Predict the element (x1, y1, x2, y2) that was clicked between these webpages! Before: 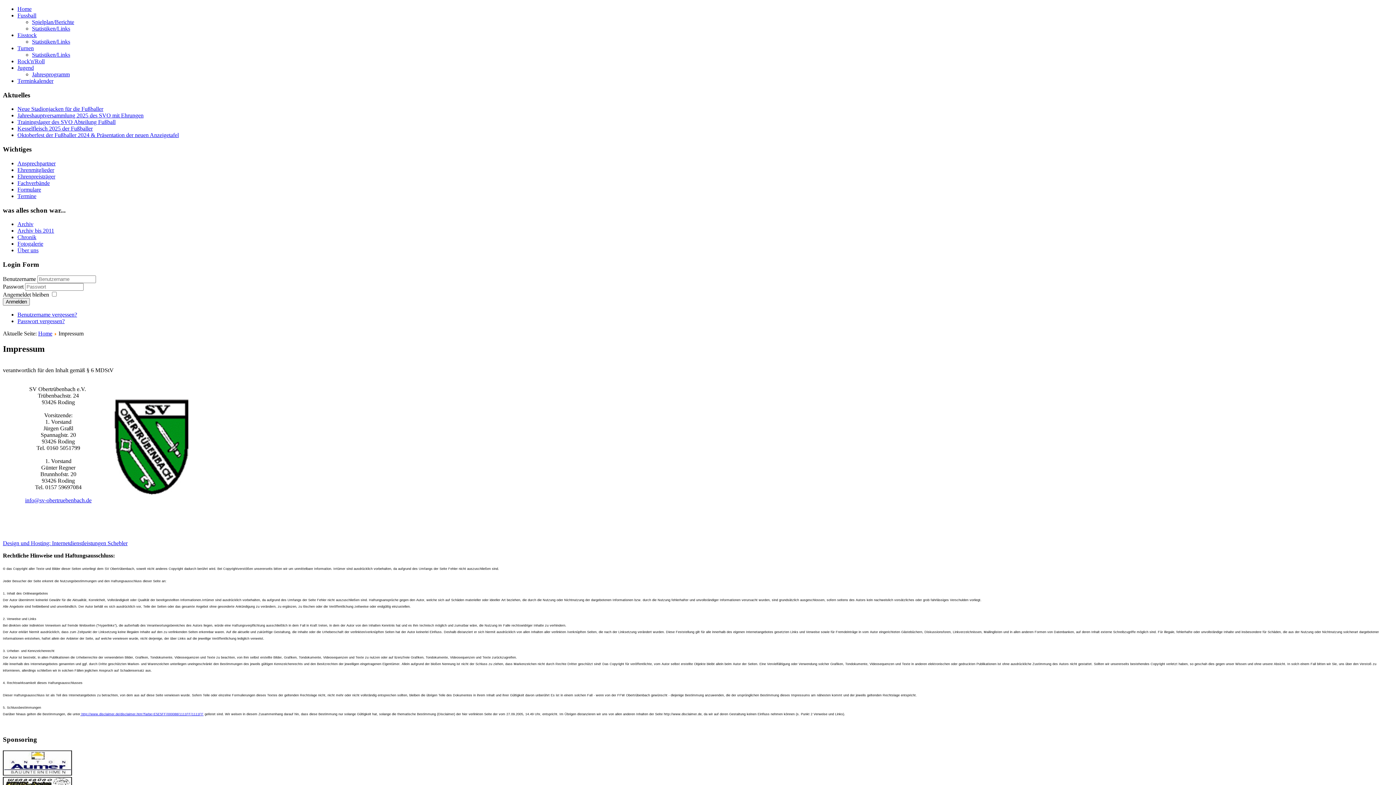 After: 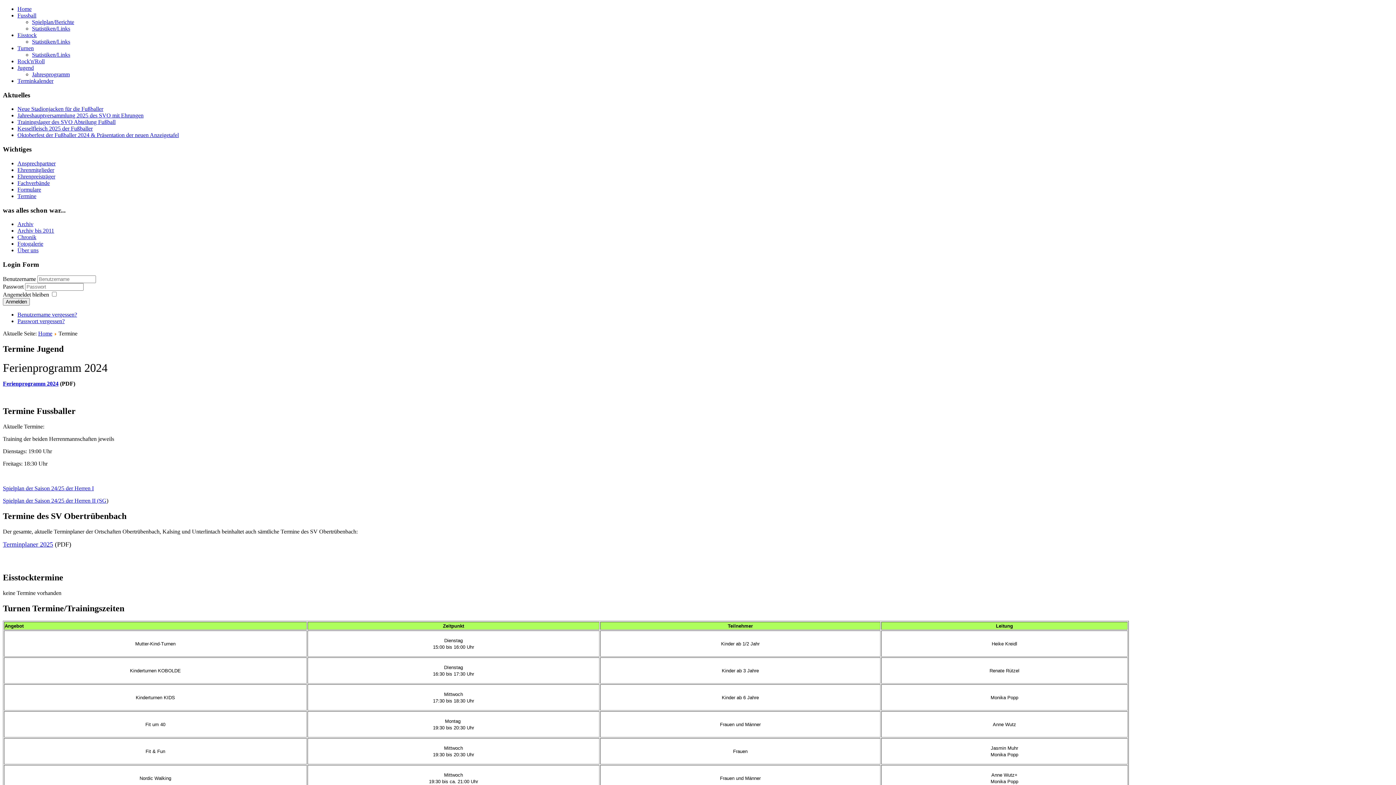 Action: label: Termine bbox: (17, 193, 36, 199)